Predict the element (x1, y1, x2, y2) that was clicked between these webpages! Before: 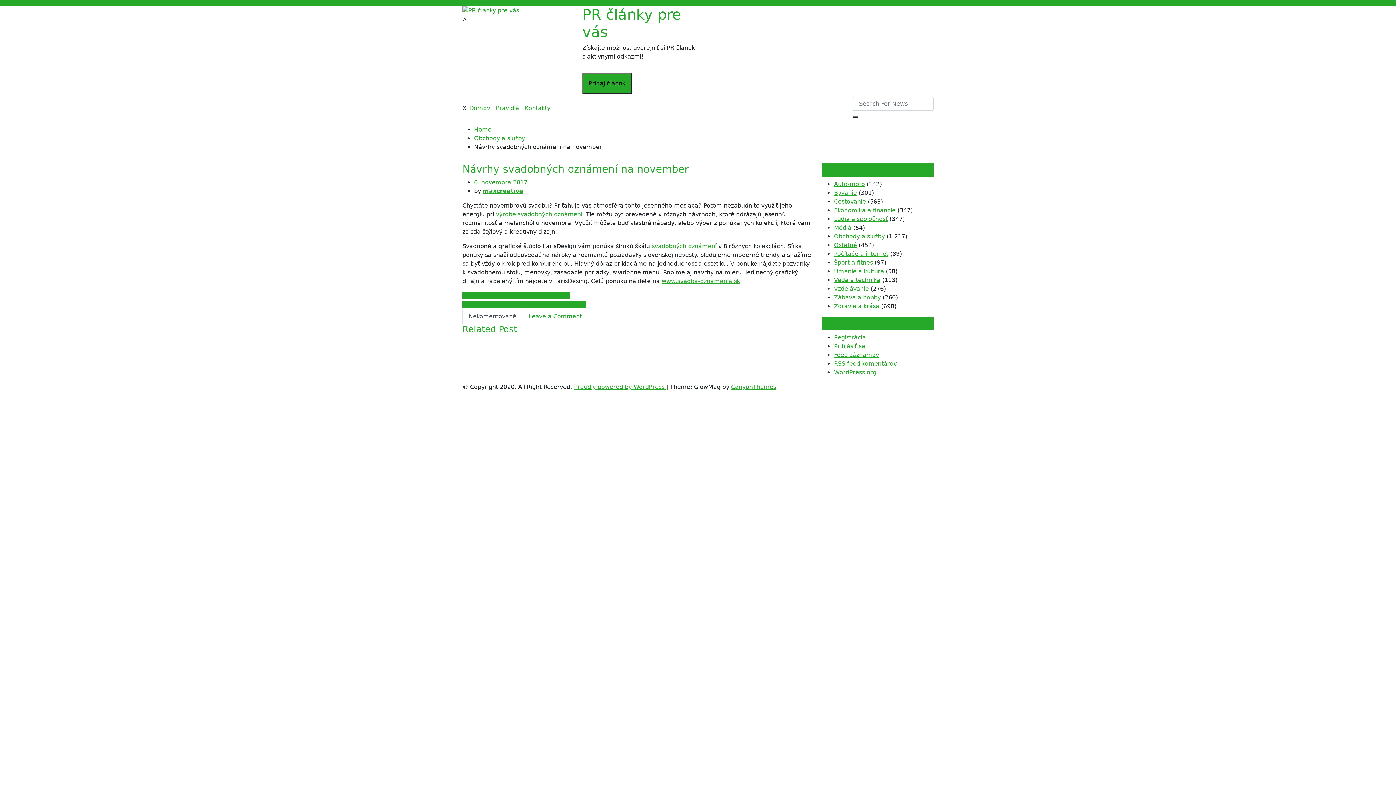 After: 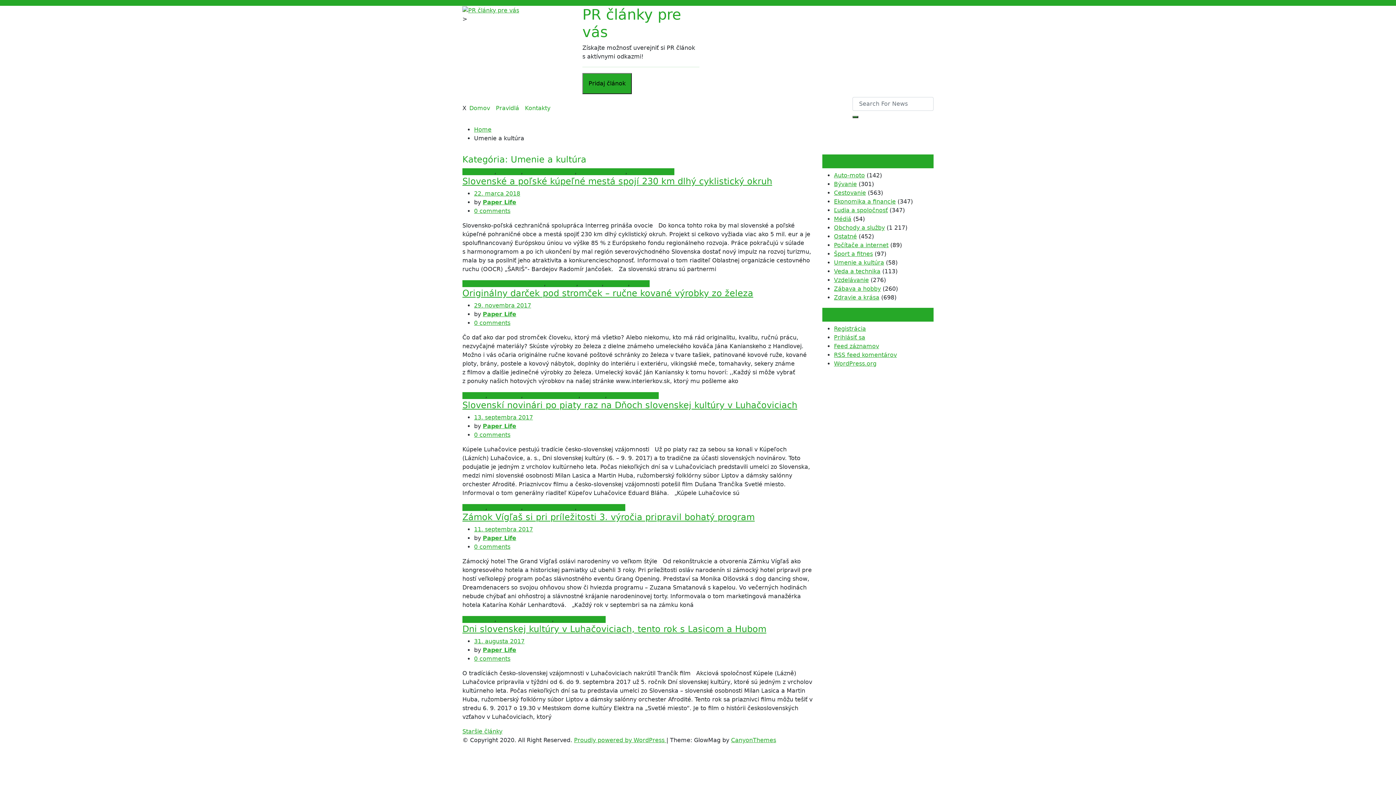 Action: bbox: (834, 268, 884, 274) label: Umenie a kultúra